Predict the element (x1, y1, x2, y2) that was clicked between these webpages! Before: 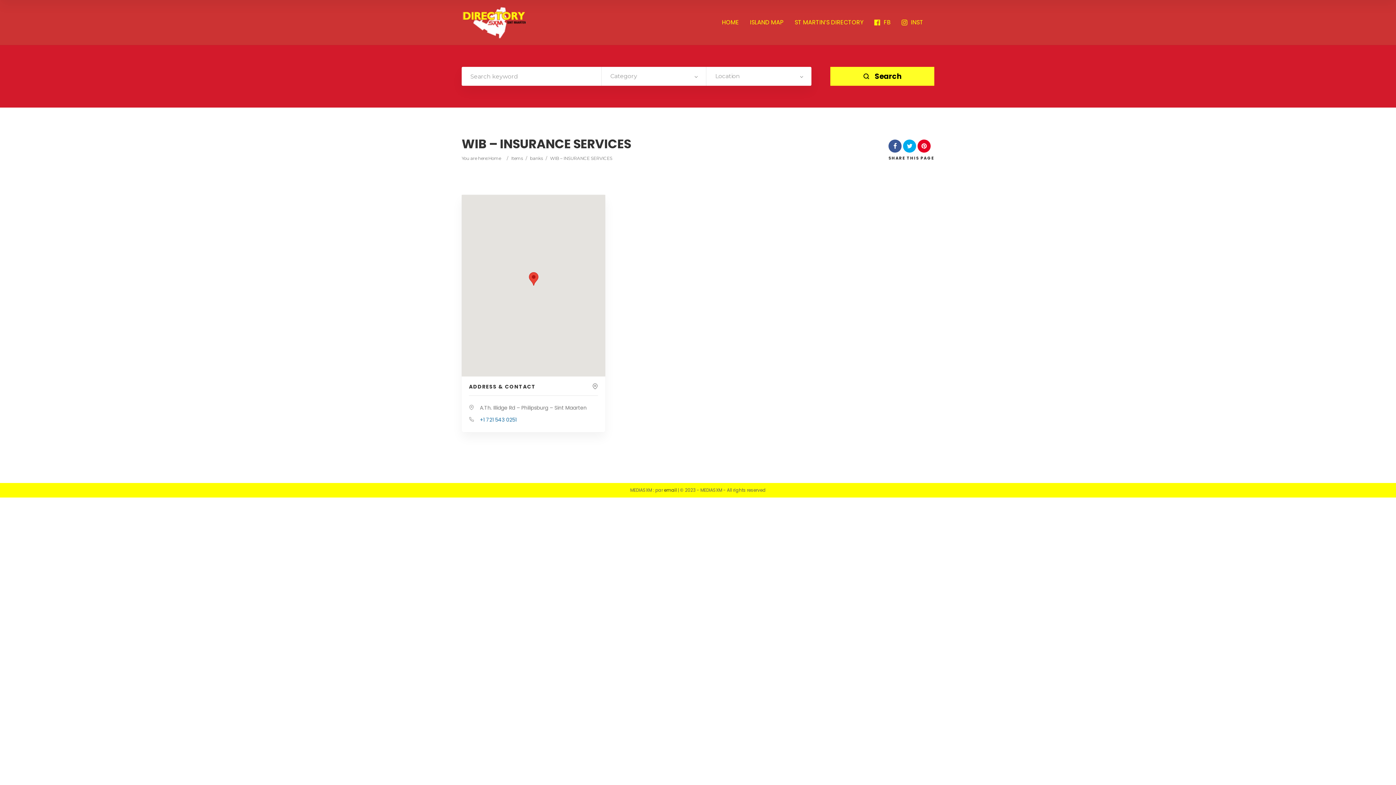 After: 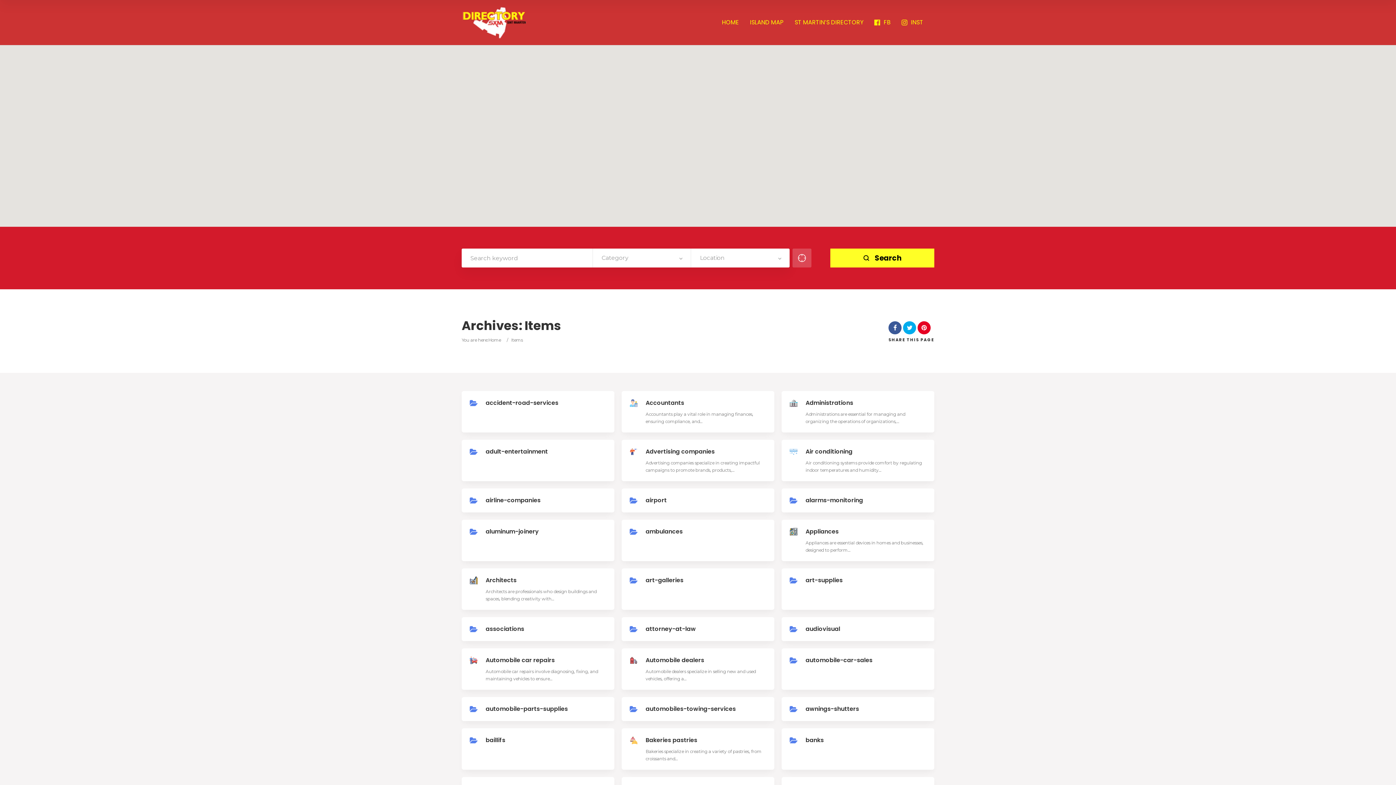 Action: label: Items bbox: (511, 154, 525, 162)